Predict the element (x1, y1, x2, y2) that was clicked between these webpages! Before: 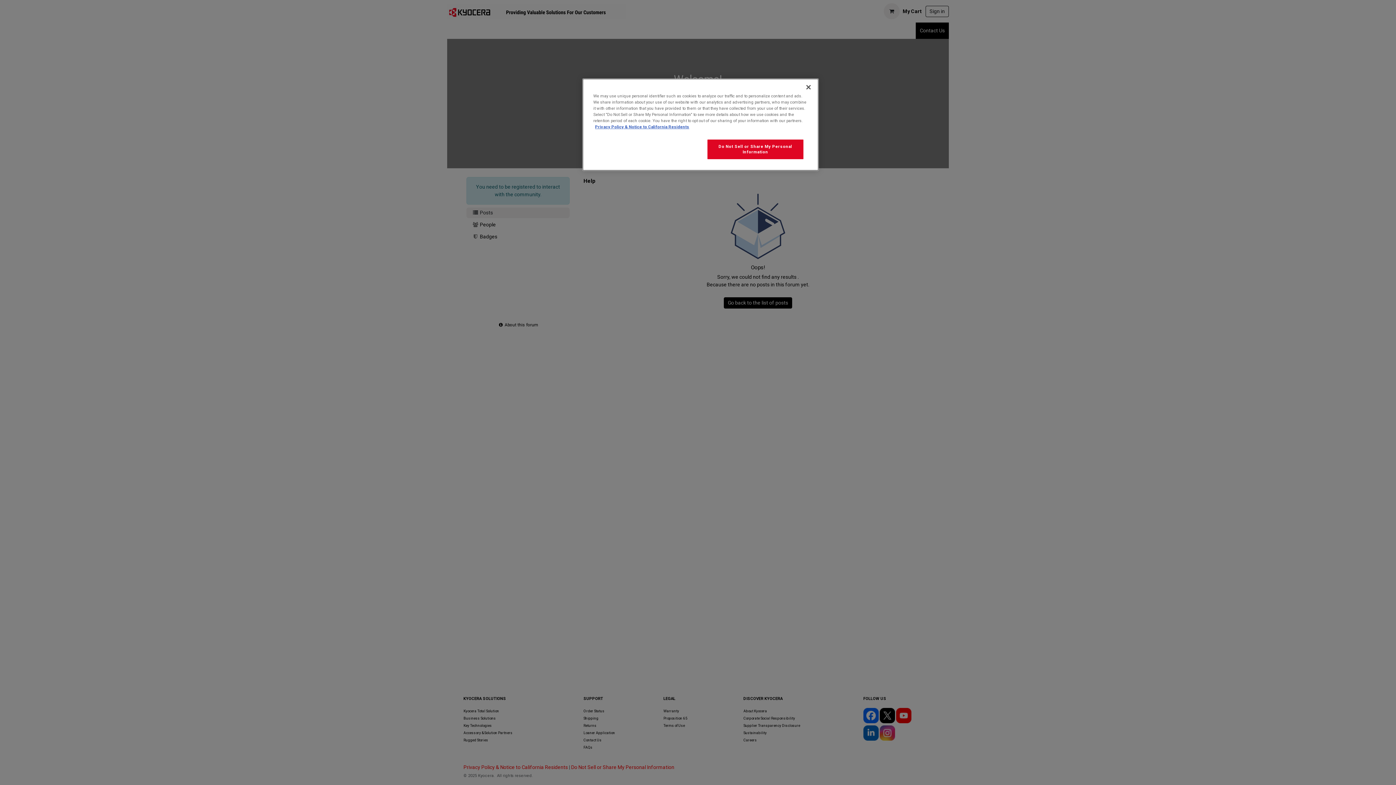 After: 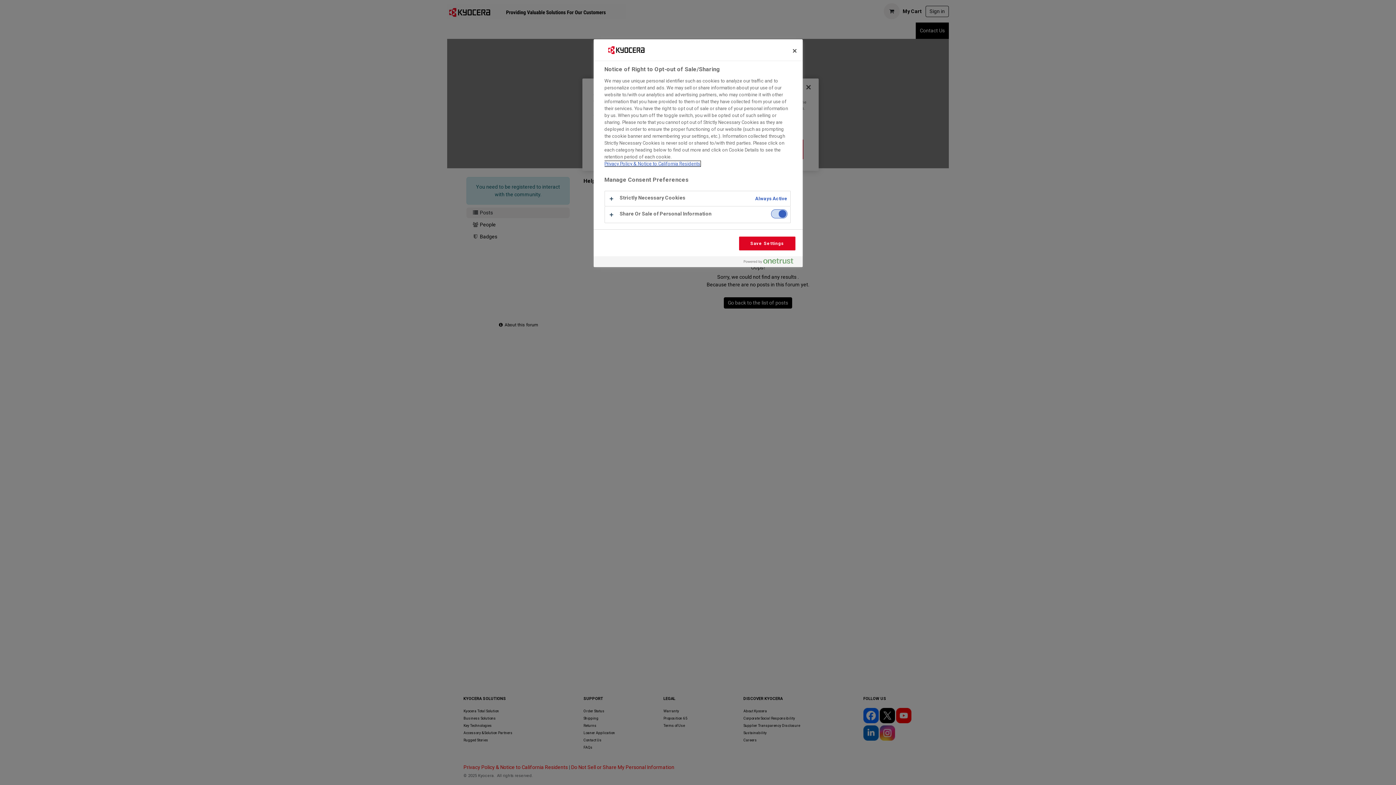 Action: label: Do Not Sell or Share My Personal Information bbox: (707, 139, 803, 159)